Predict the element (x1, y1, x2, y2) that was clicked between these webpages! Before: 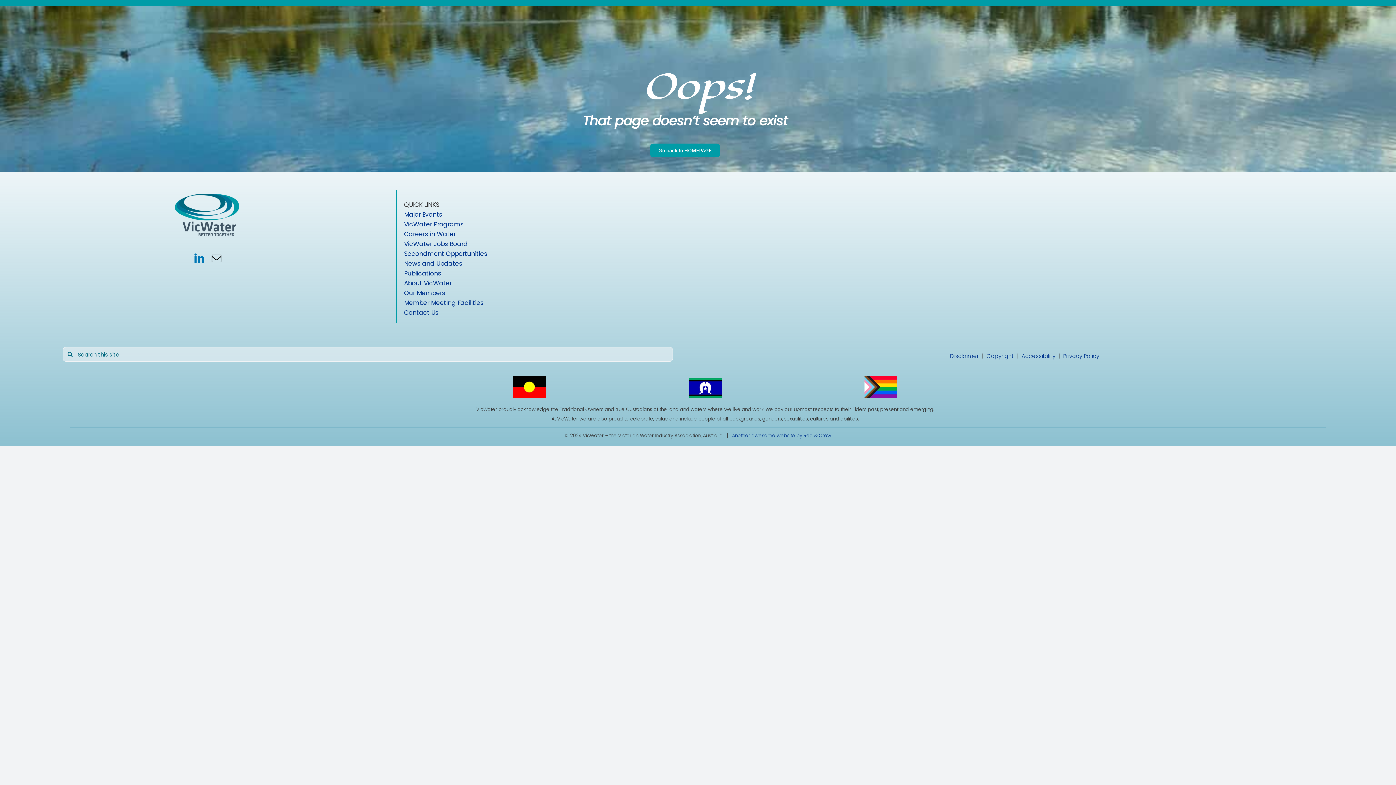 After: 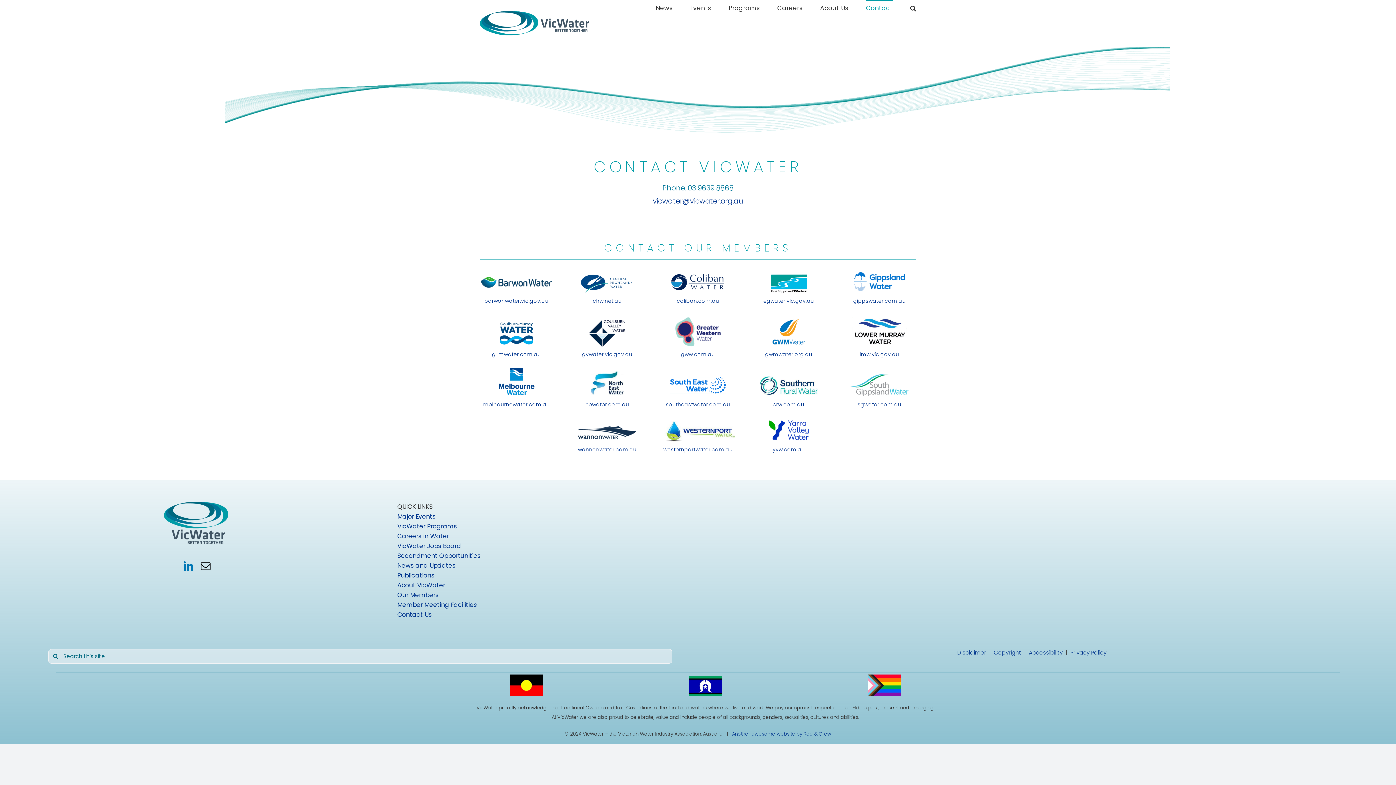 Action: bbox: (404, 308, 438, 317) label: Contact Us